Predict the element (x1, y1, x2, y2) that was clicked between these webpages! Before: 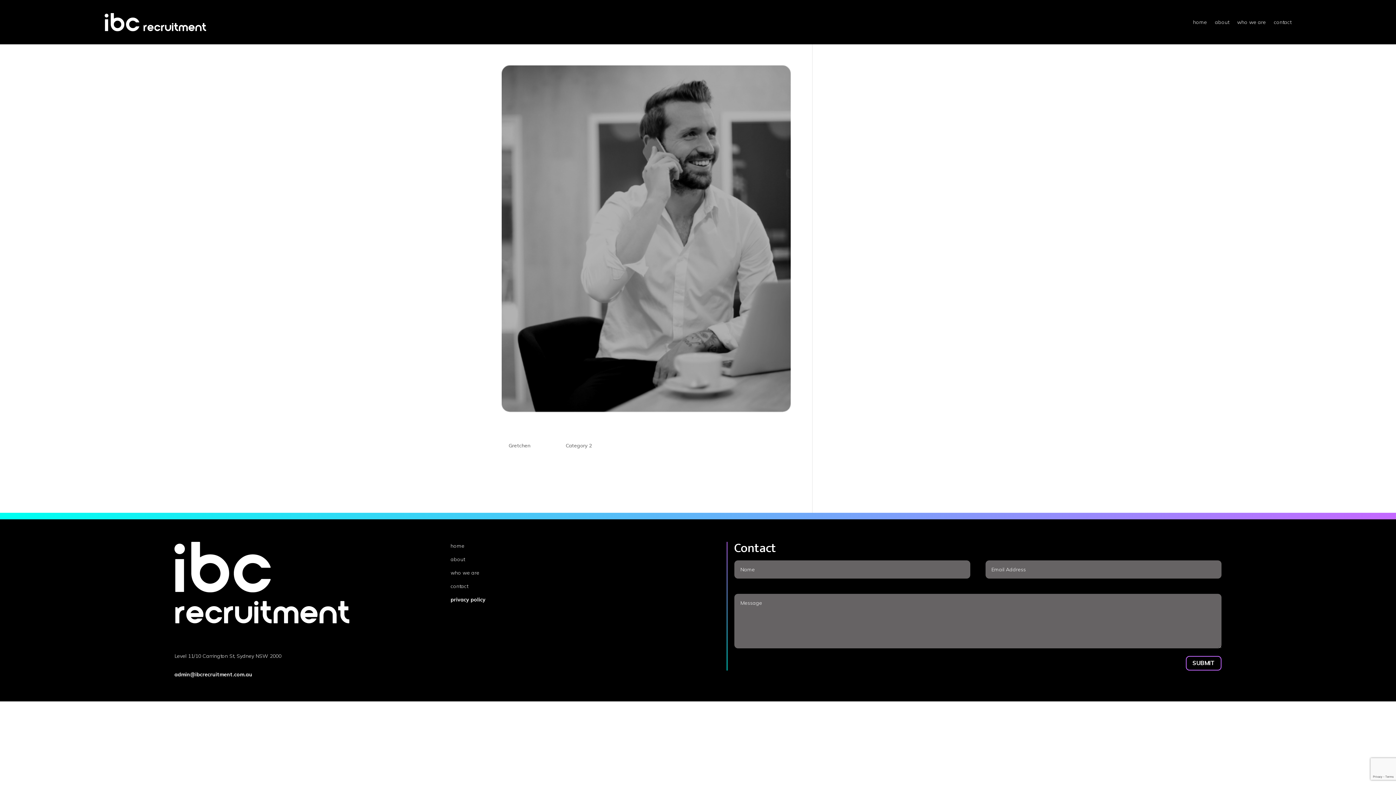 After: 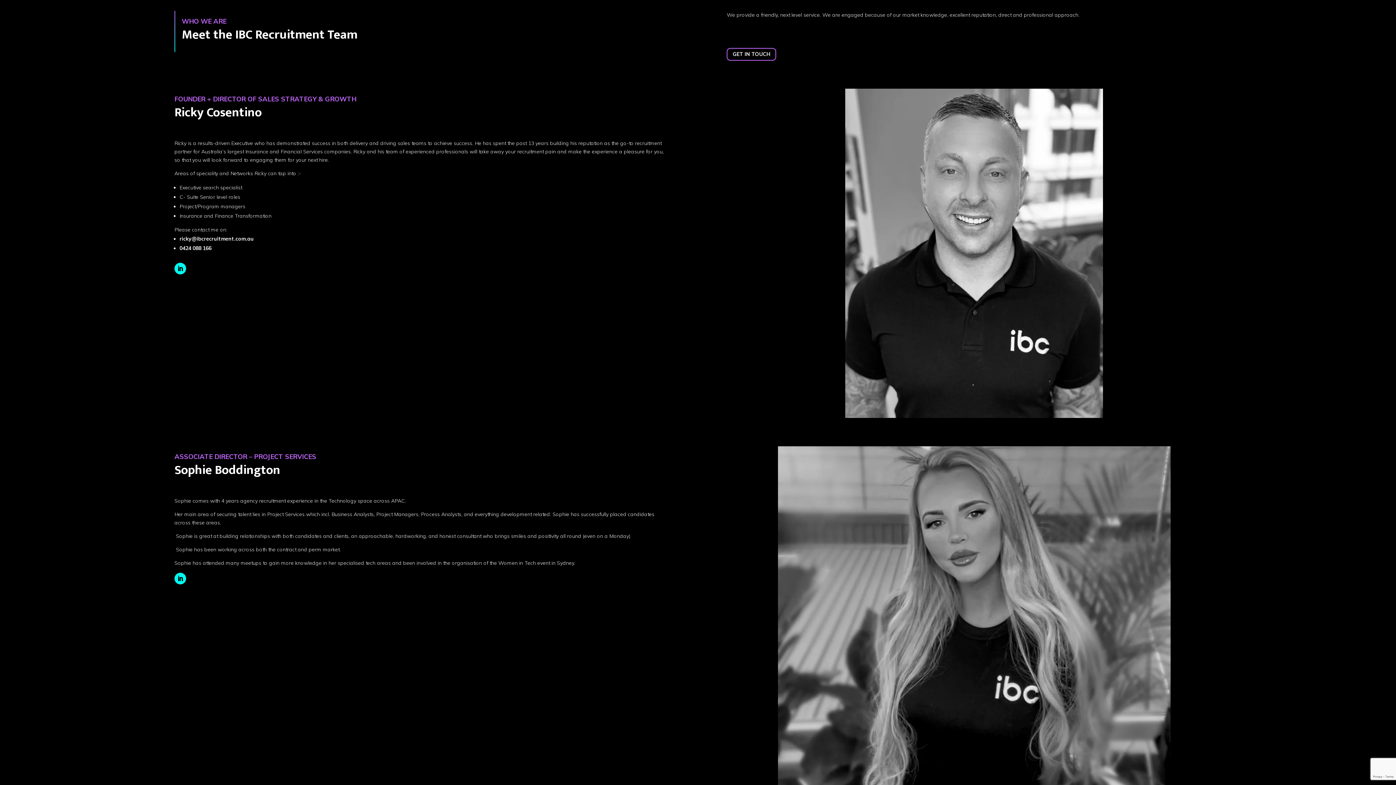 Action: bbox: (450, 569, 479, 576) label: who we are